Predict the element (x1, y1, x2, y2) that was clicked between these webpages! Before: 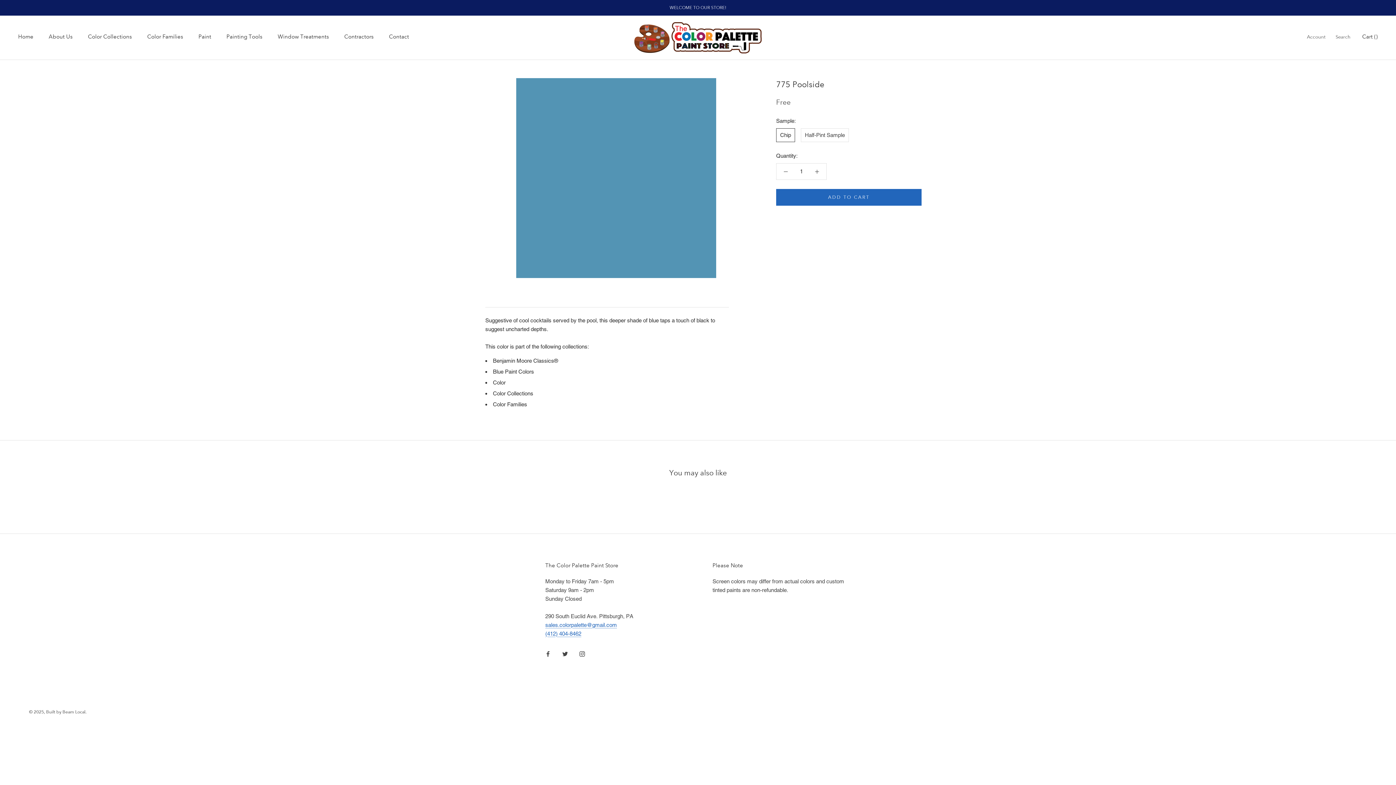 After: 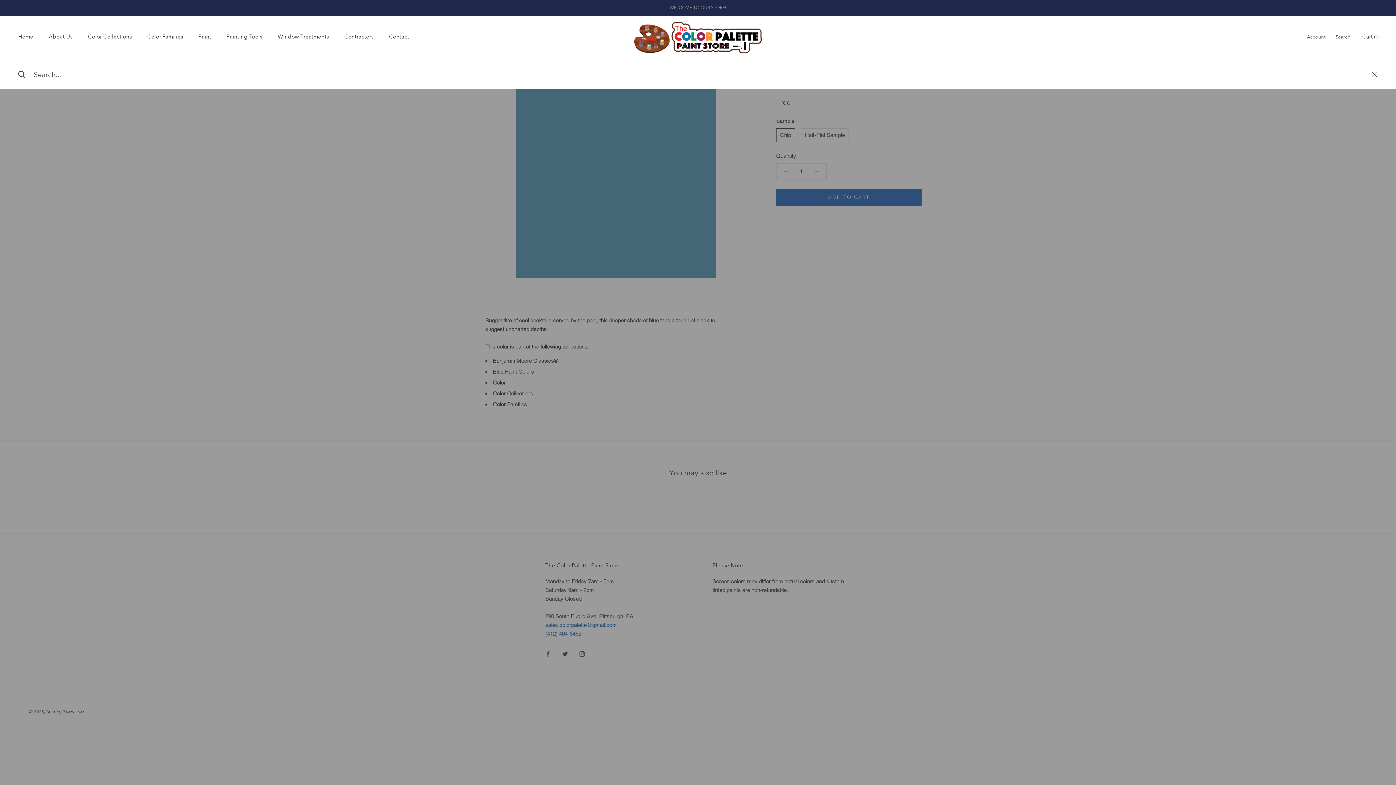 Action: bbox: (1336, 33, 1350, 41) label: Search